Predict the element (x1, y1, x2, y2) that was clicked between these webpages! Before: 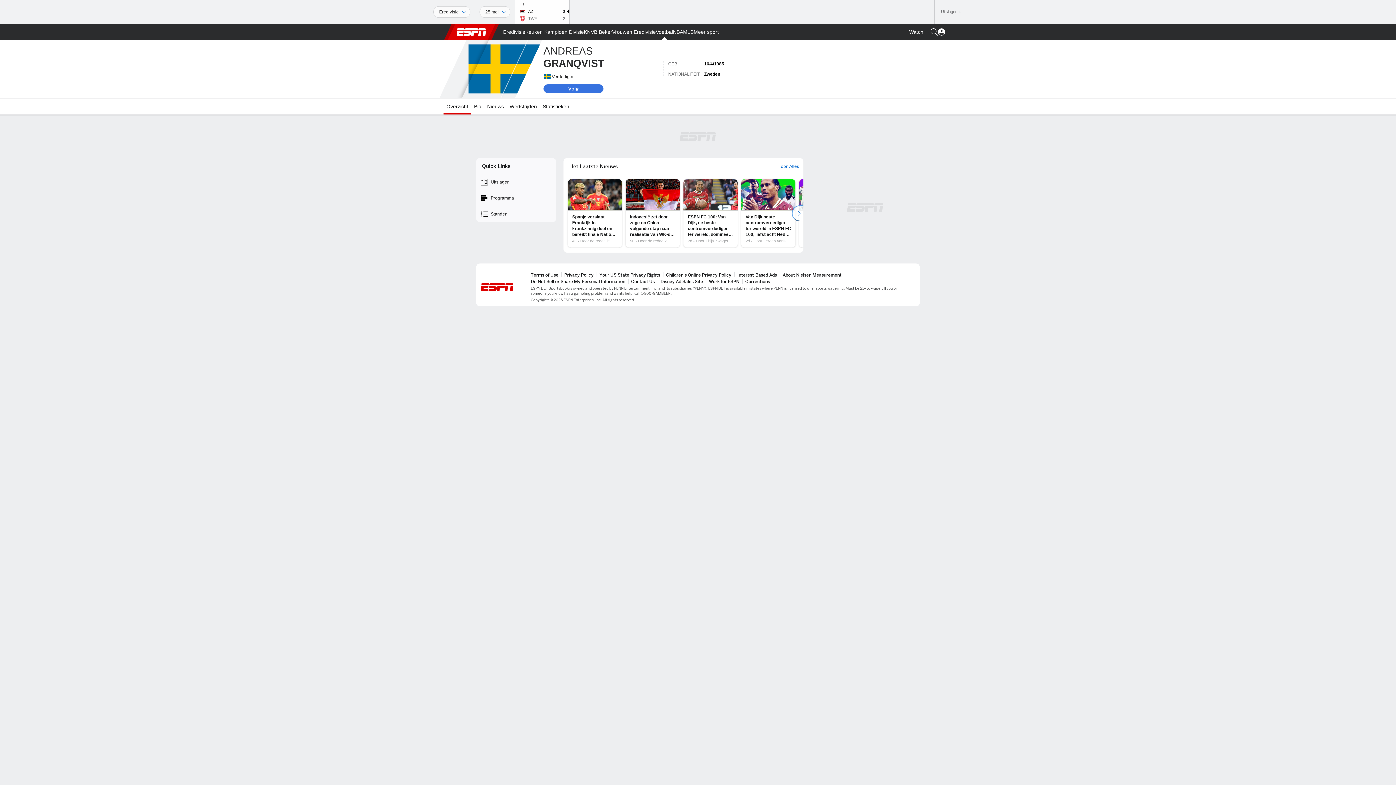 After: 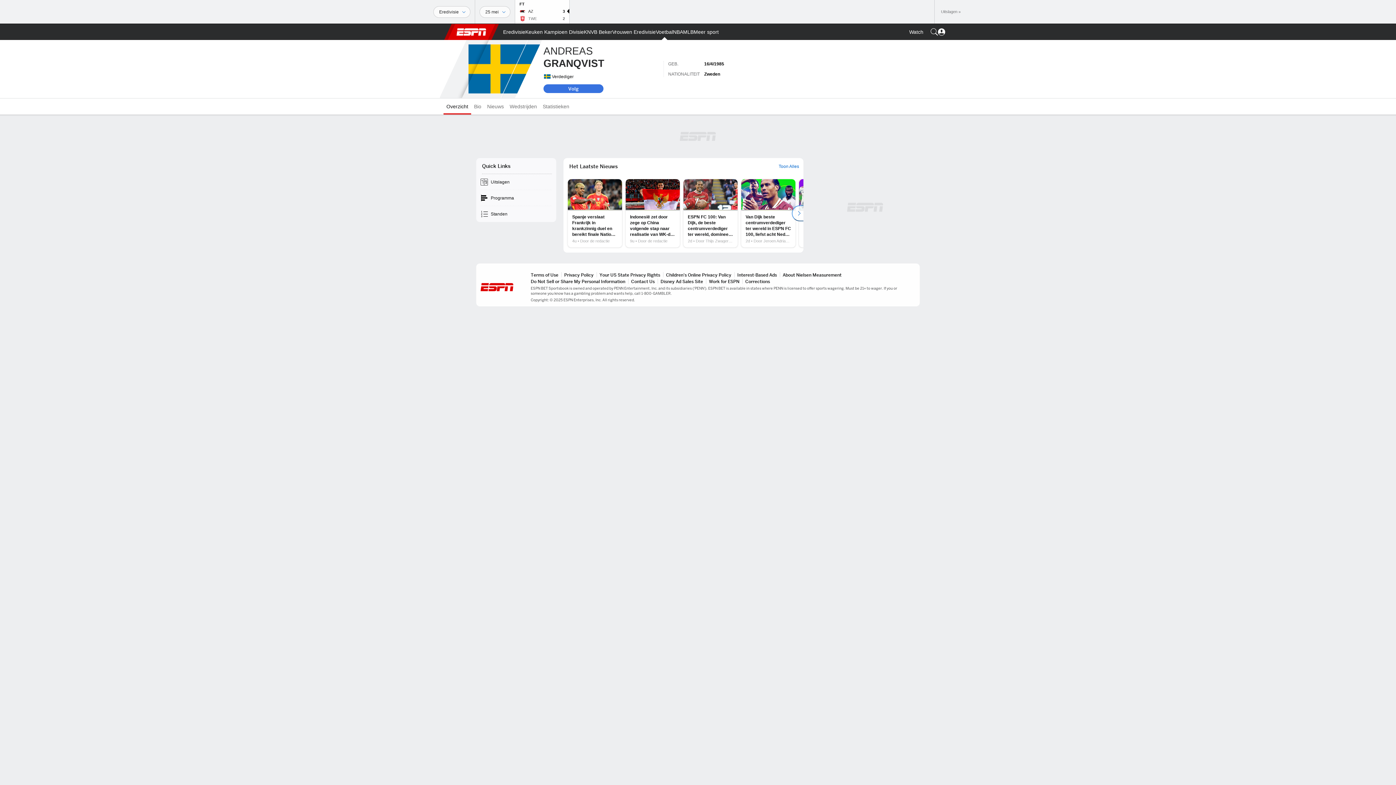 Action: label: Overzicht bbox: (443, 98, 471, 114)